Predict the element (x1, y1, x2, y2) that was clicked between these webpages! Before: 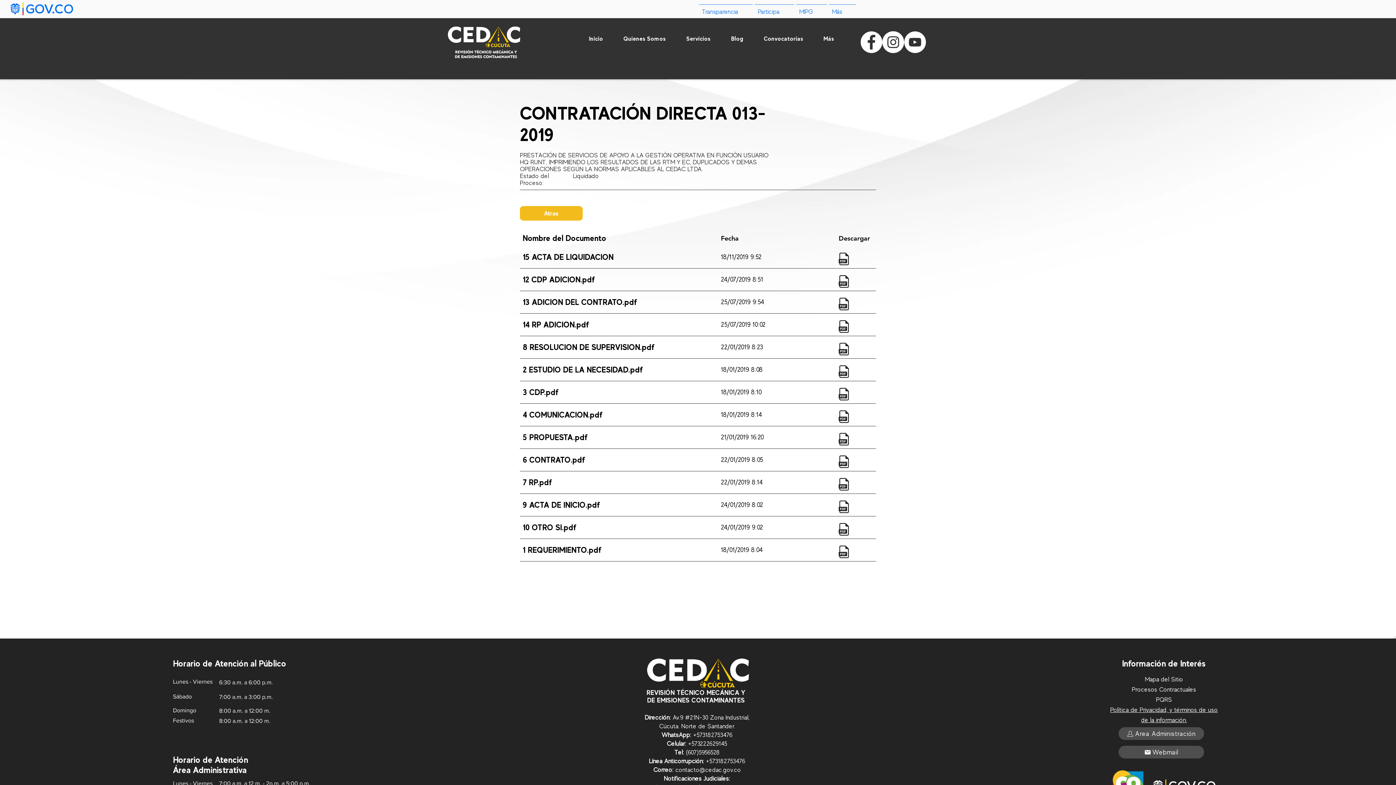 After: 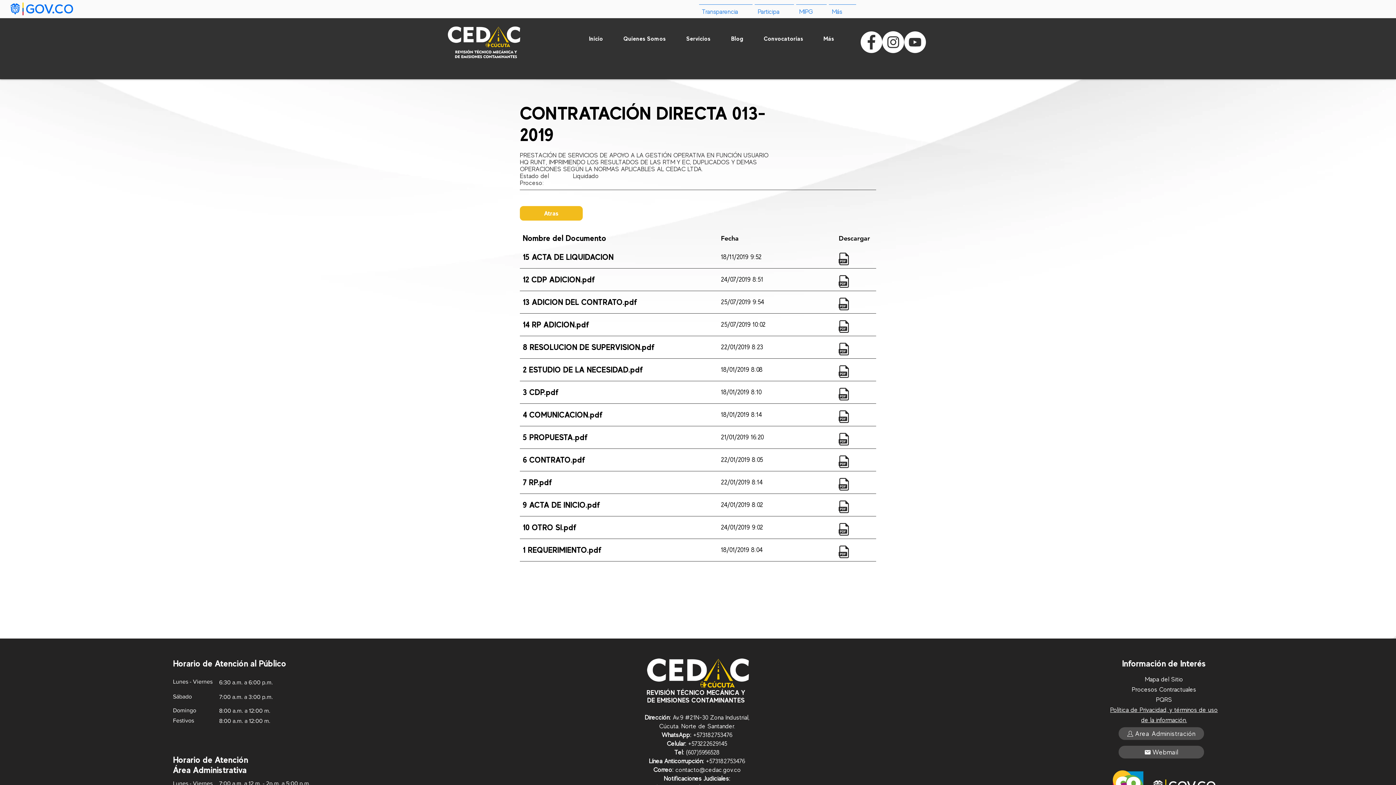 Action: bbox: (702, 732, 732, 738) label: 3182753476